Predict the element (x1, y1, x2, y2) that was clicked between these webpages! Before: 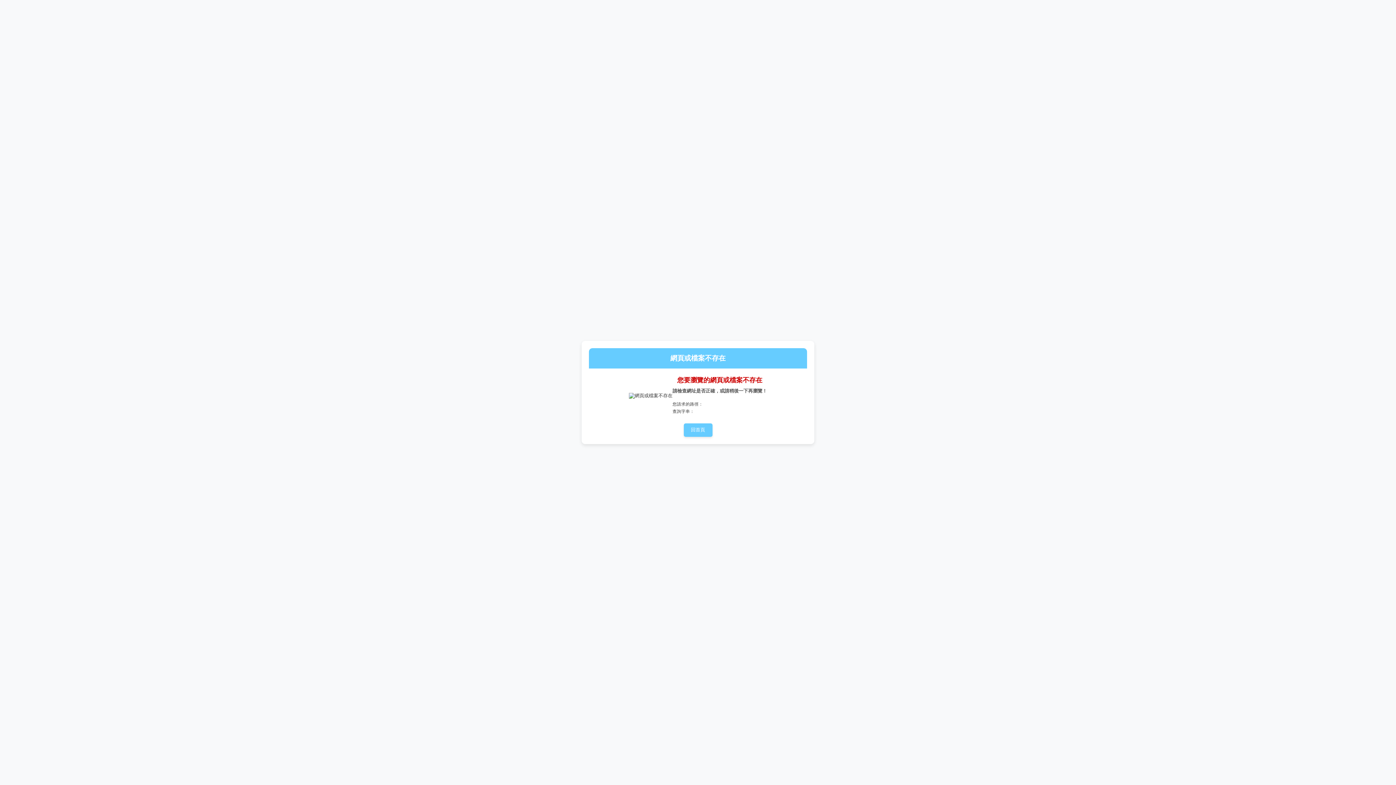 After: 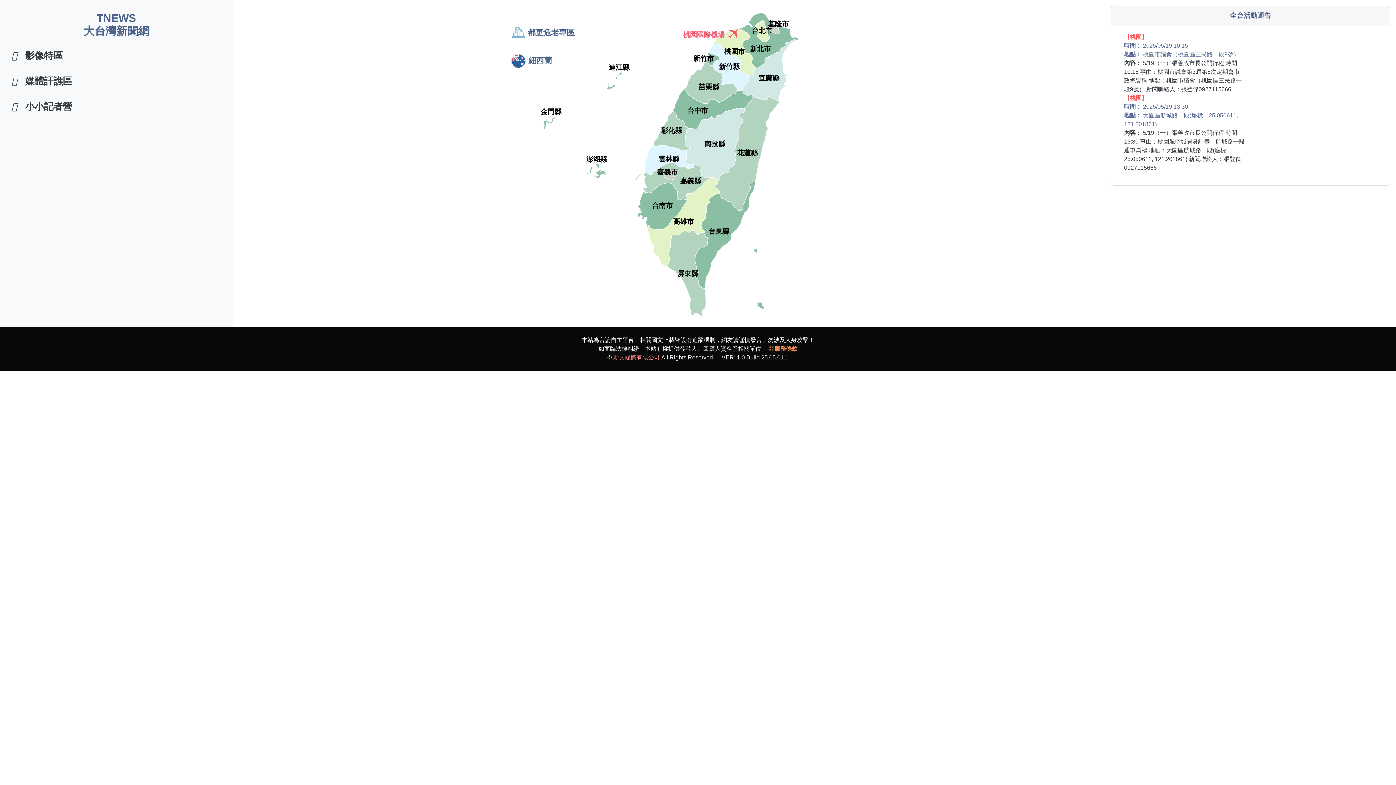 Action: bbox: (683, 423, 712, 437) label: 回首頁